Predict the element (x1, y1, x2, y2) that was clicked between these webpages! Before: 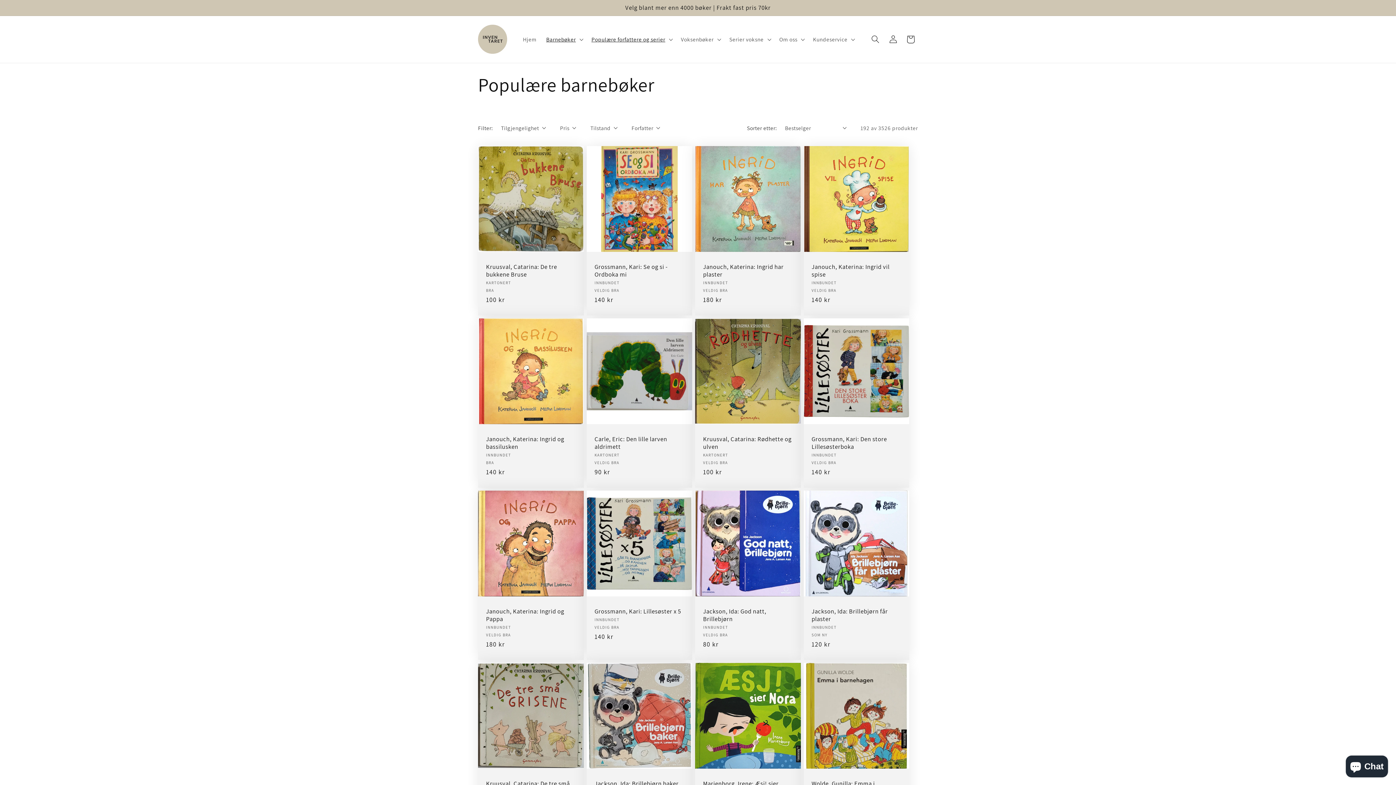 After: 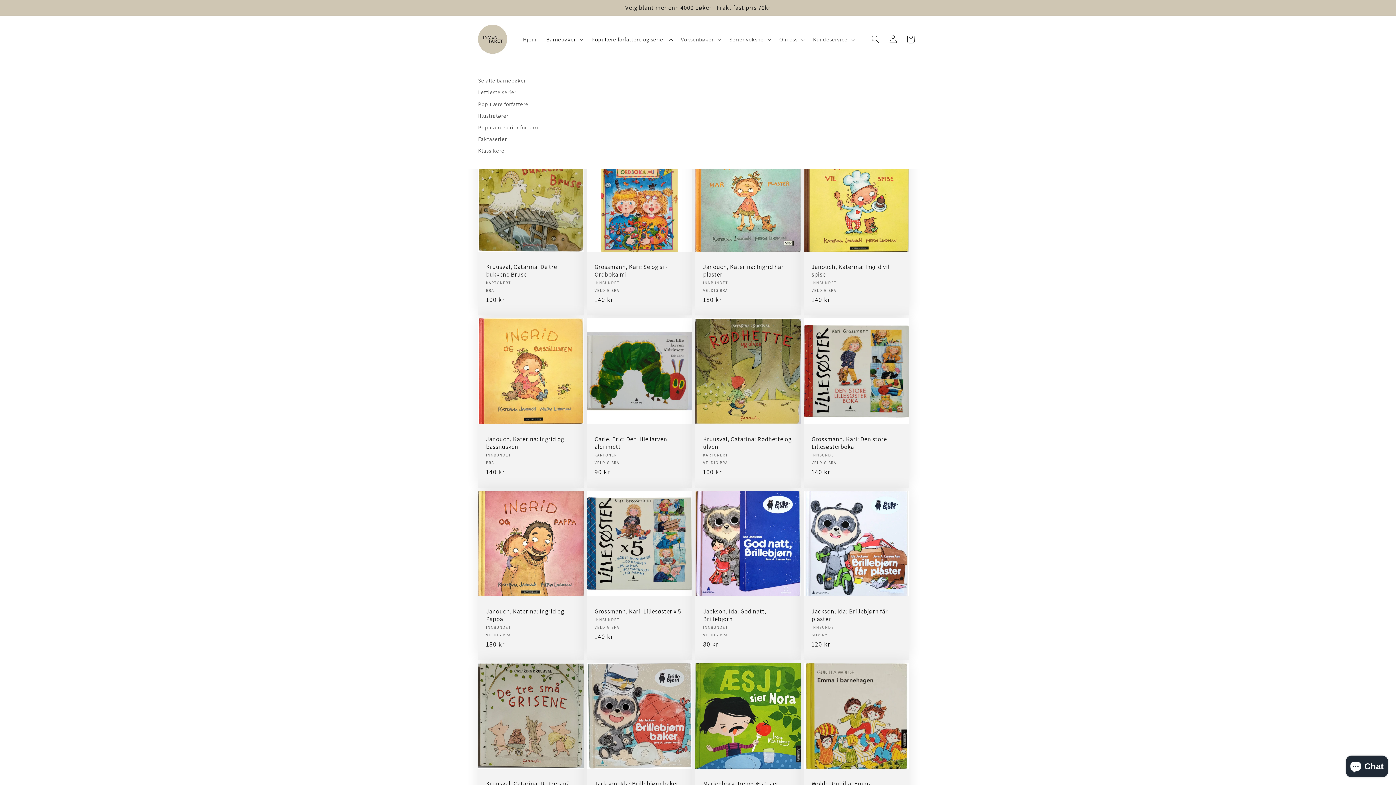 Action: label: Populære forfattere og serier bbox: (586, 31, 676, 47)